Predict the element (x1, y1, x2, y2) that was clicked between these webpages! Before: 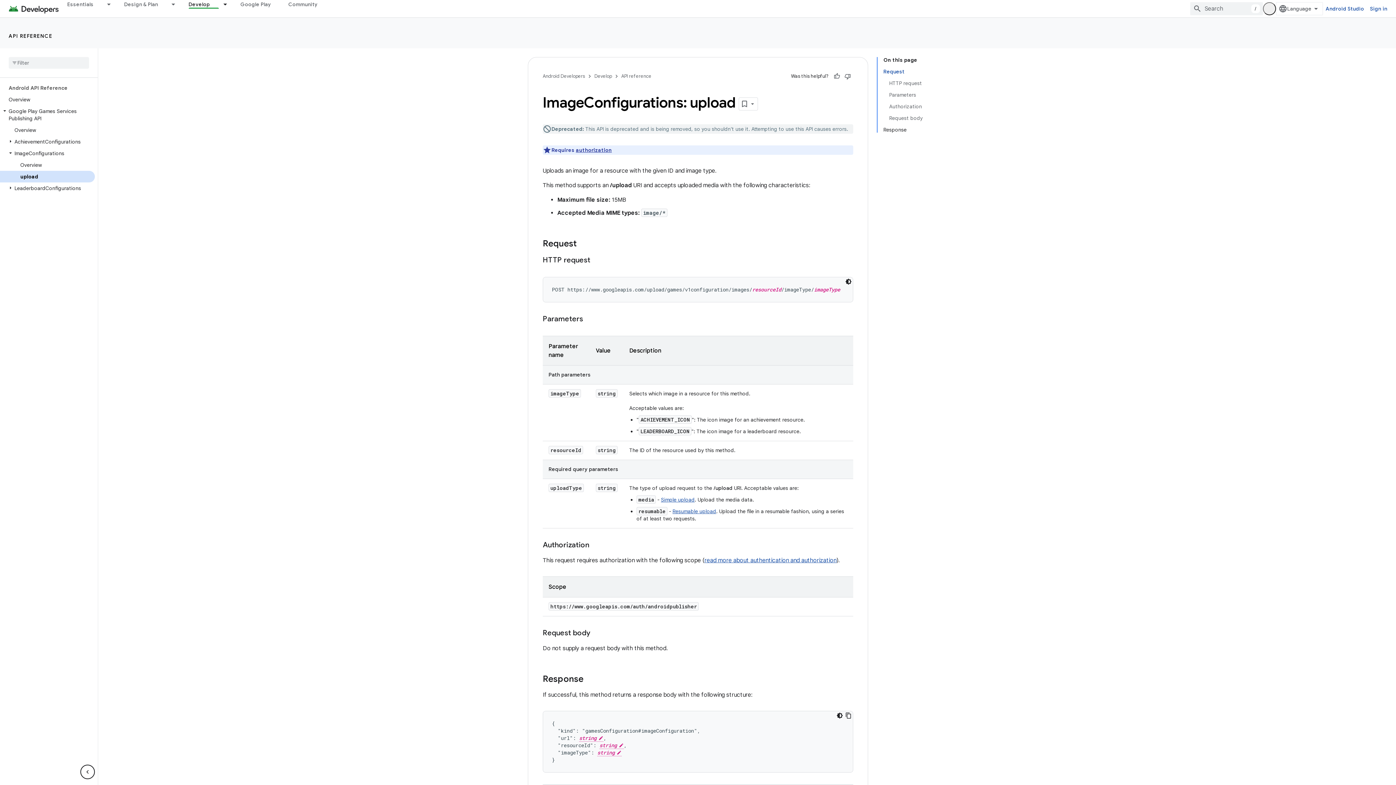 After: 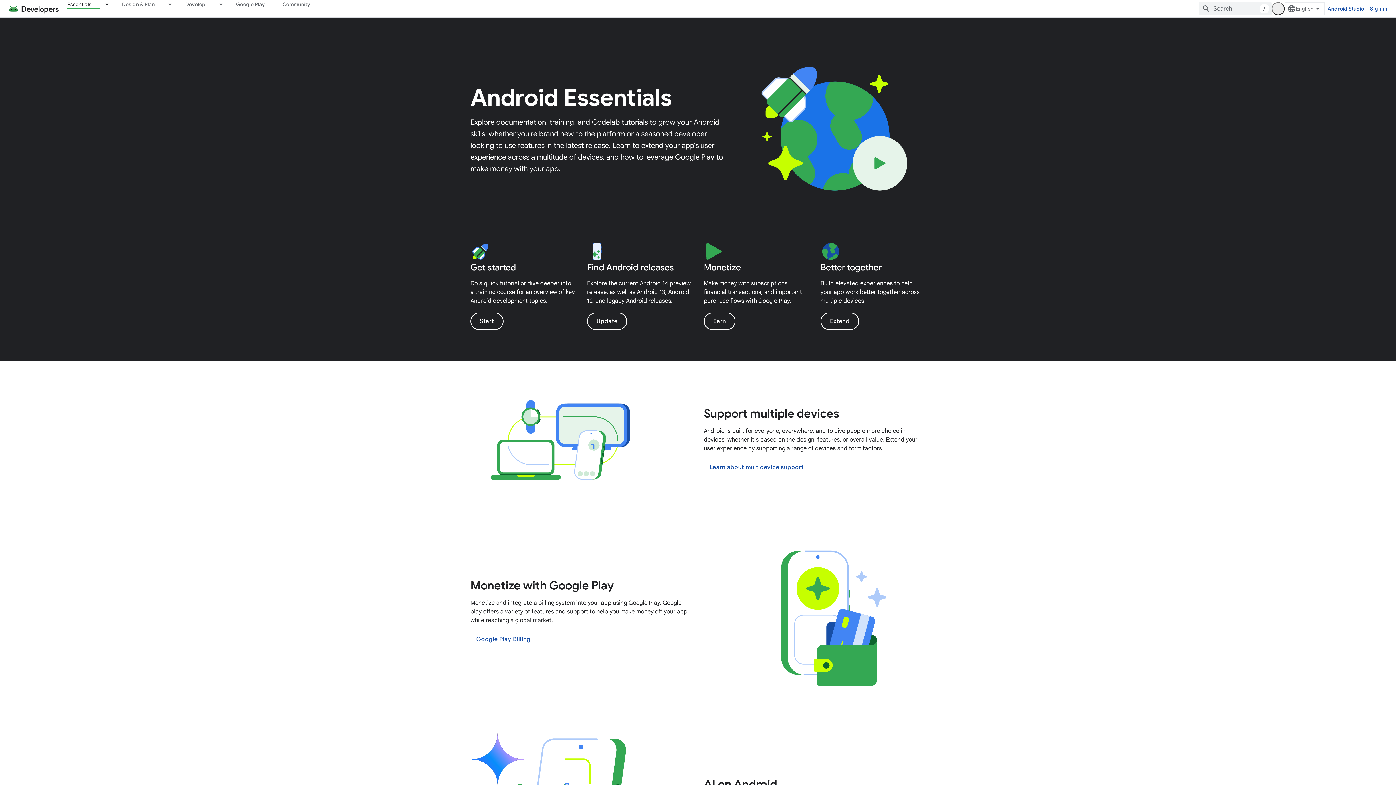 Action: bbox: (58, 0, 102, 8) label: Essentials